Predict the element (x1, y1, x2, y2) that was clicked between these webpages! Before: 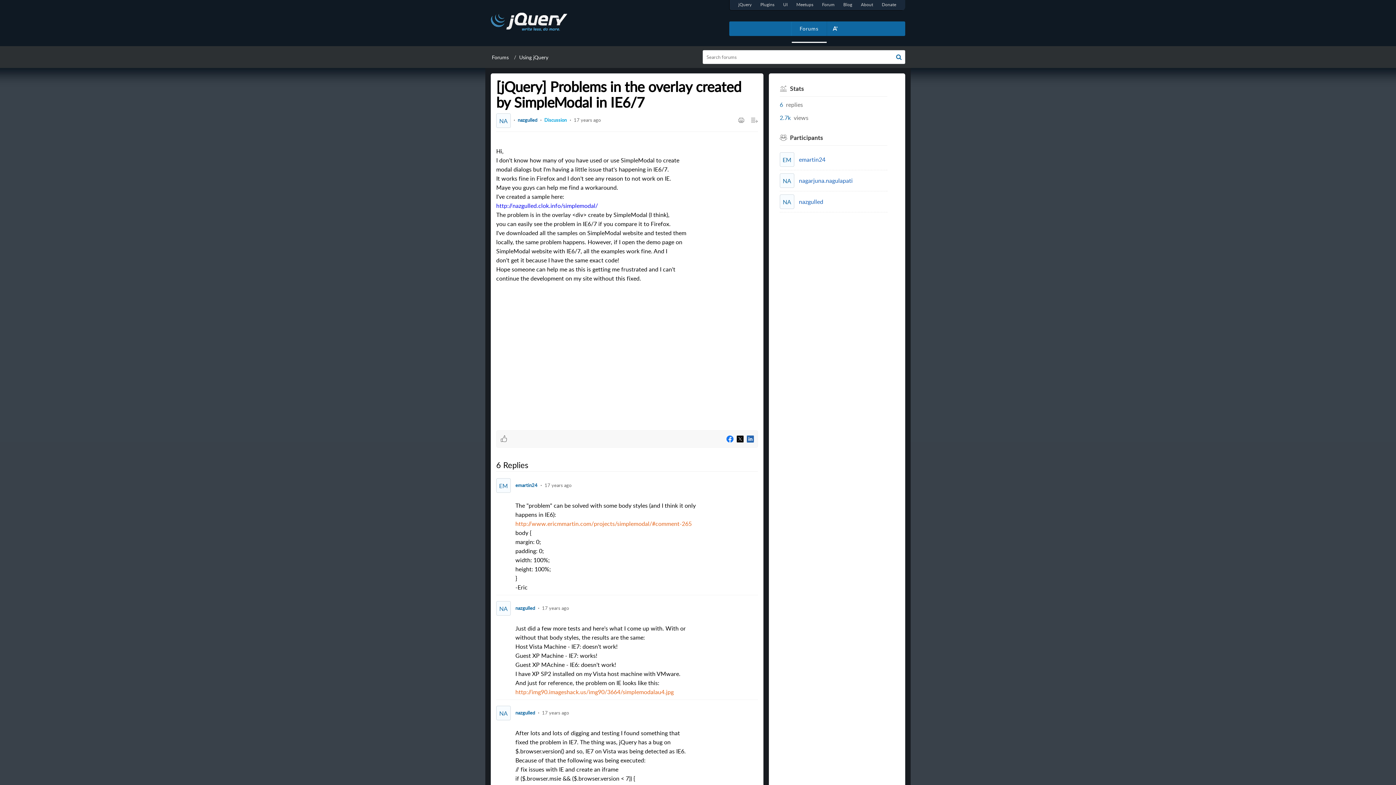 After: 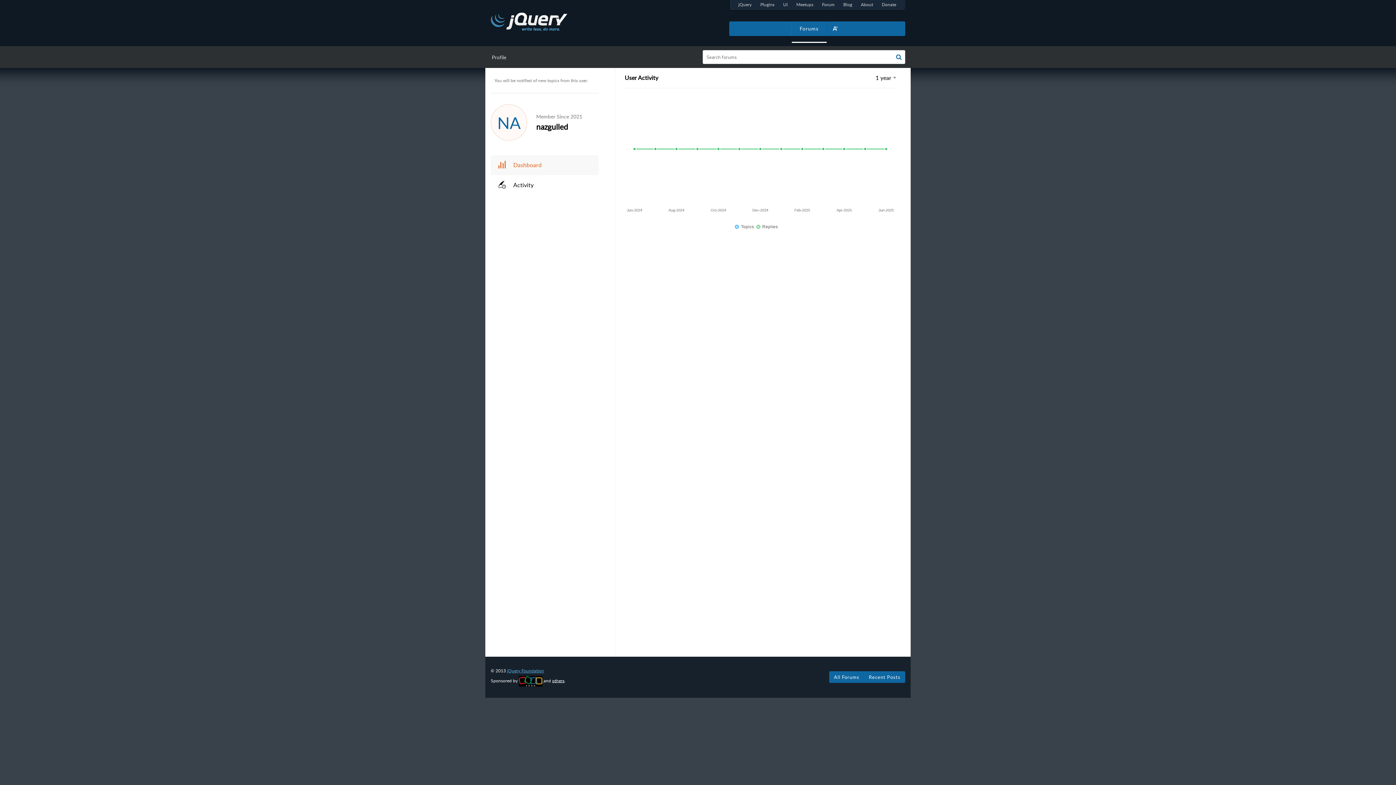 Action: label: NA bbox: (496, 116, 510, 123)